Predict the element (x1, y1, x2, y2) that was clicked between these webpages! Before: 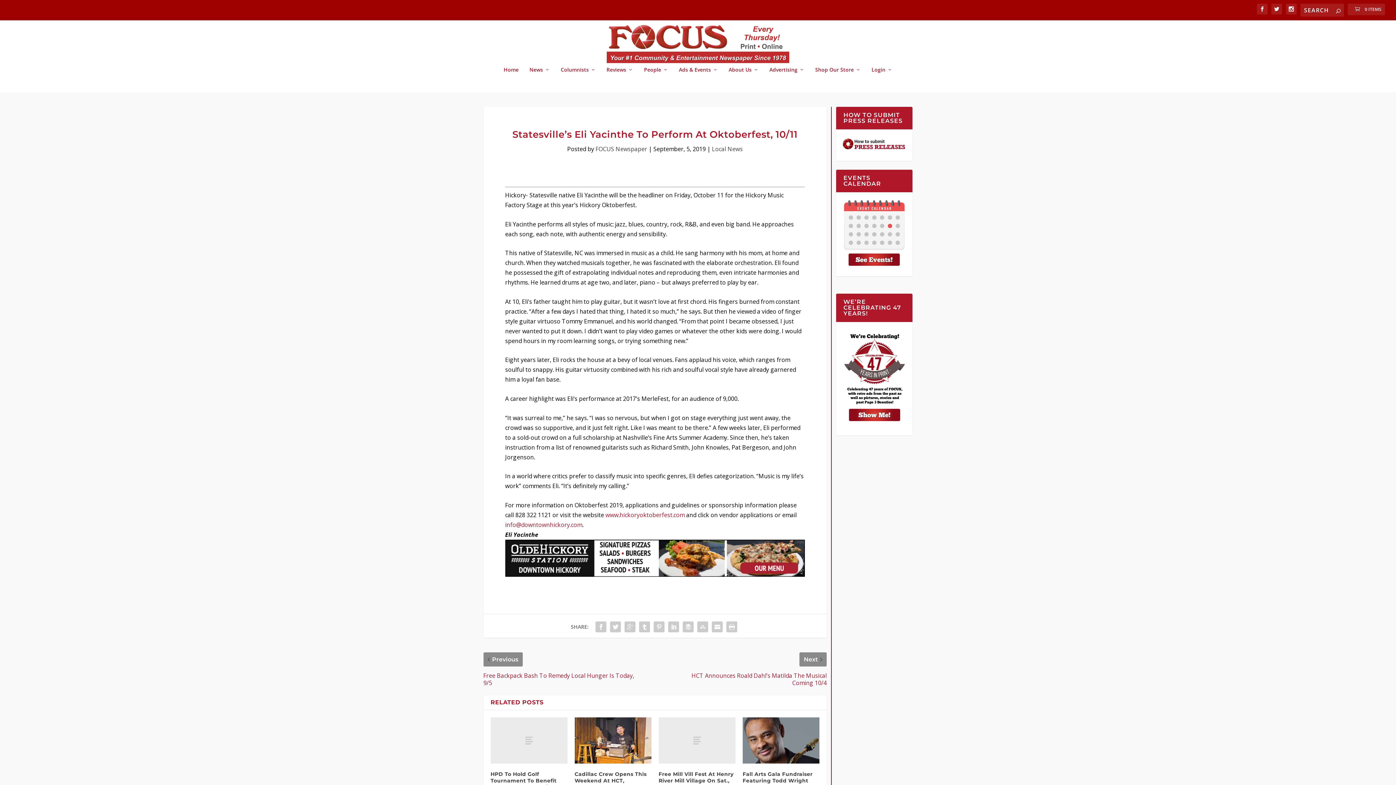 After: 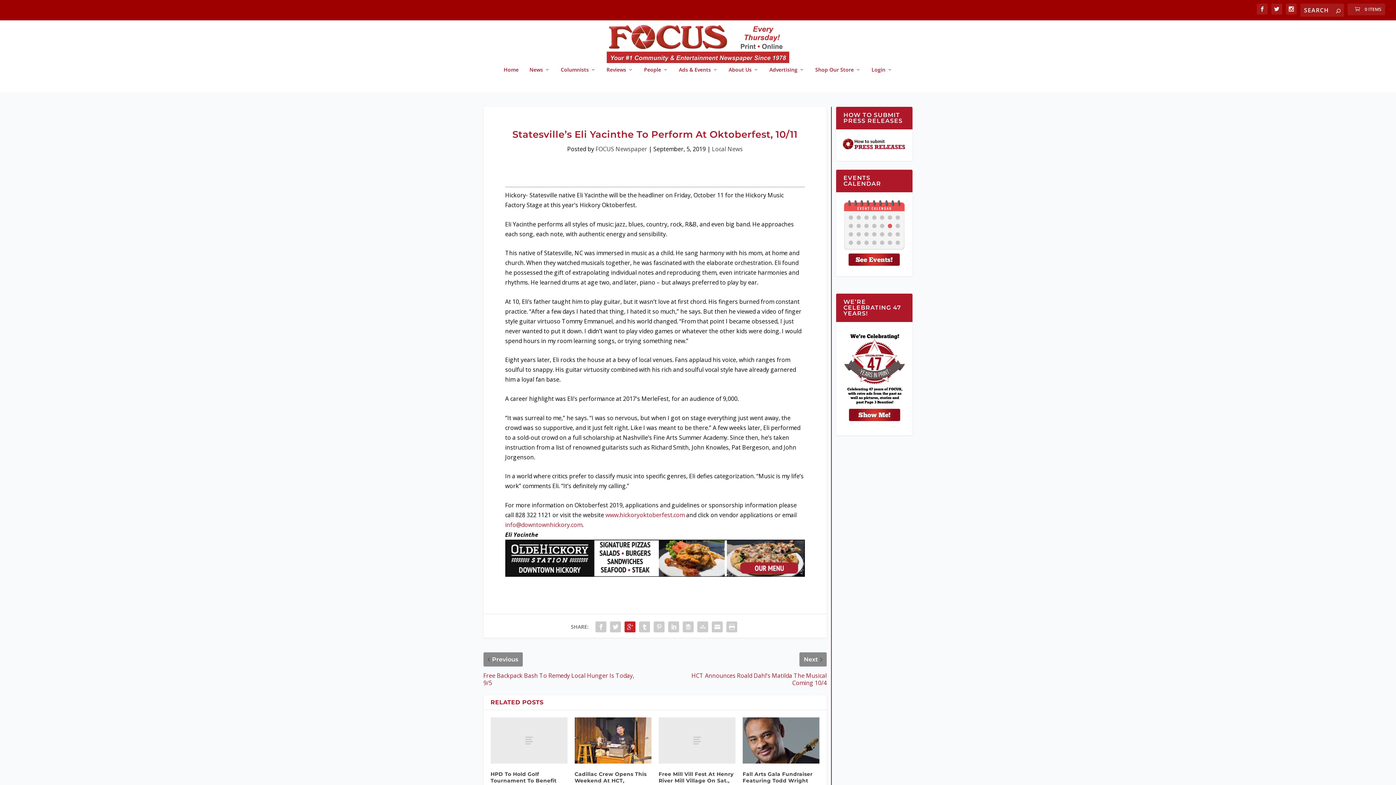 Action: bbox: (623, 620, 637, 634)